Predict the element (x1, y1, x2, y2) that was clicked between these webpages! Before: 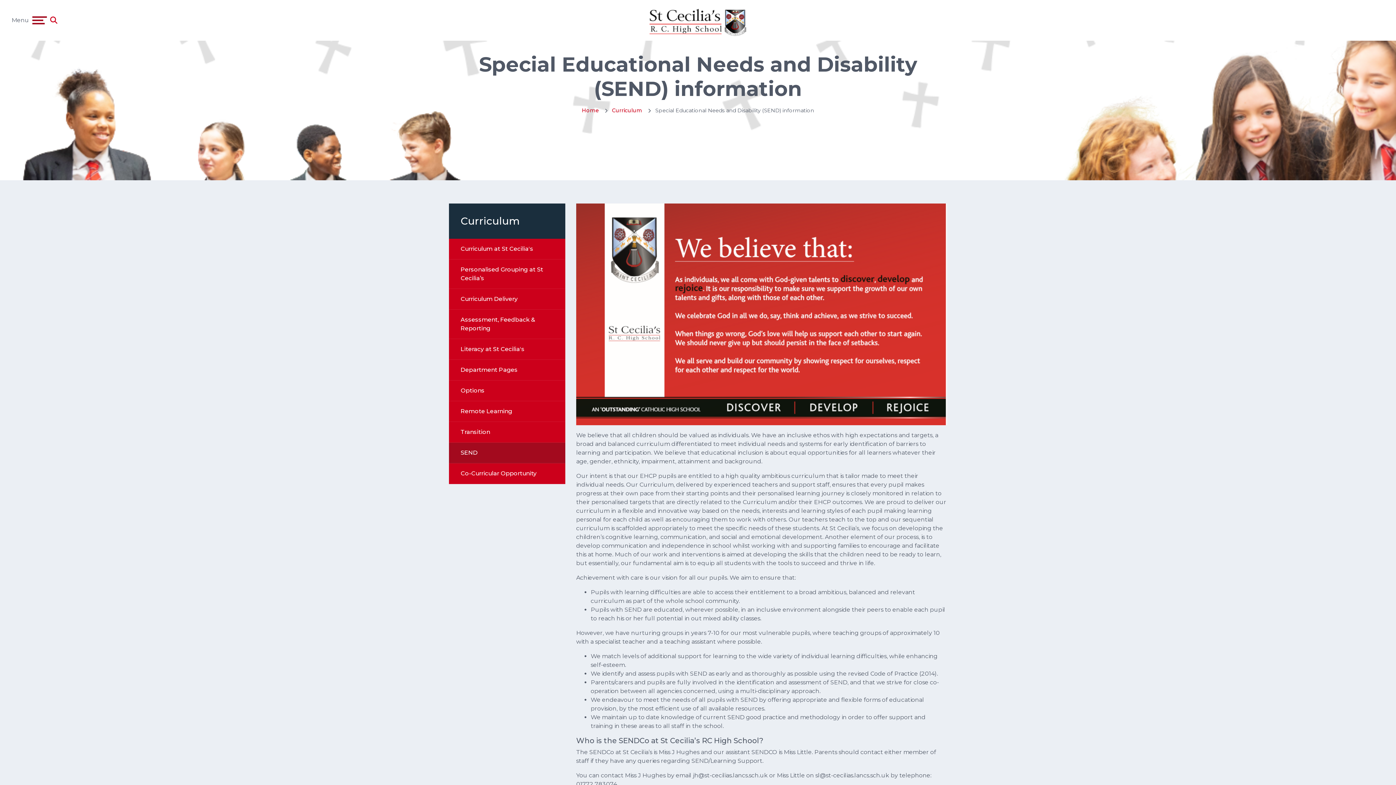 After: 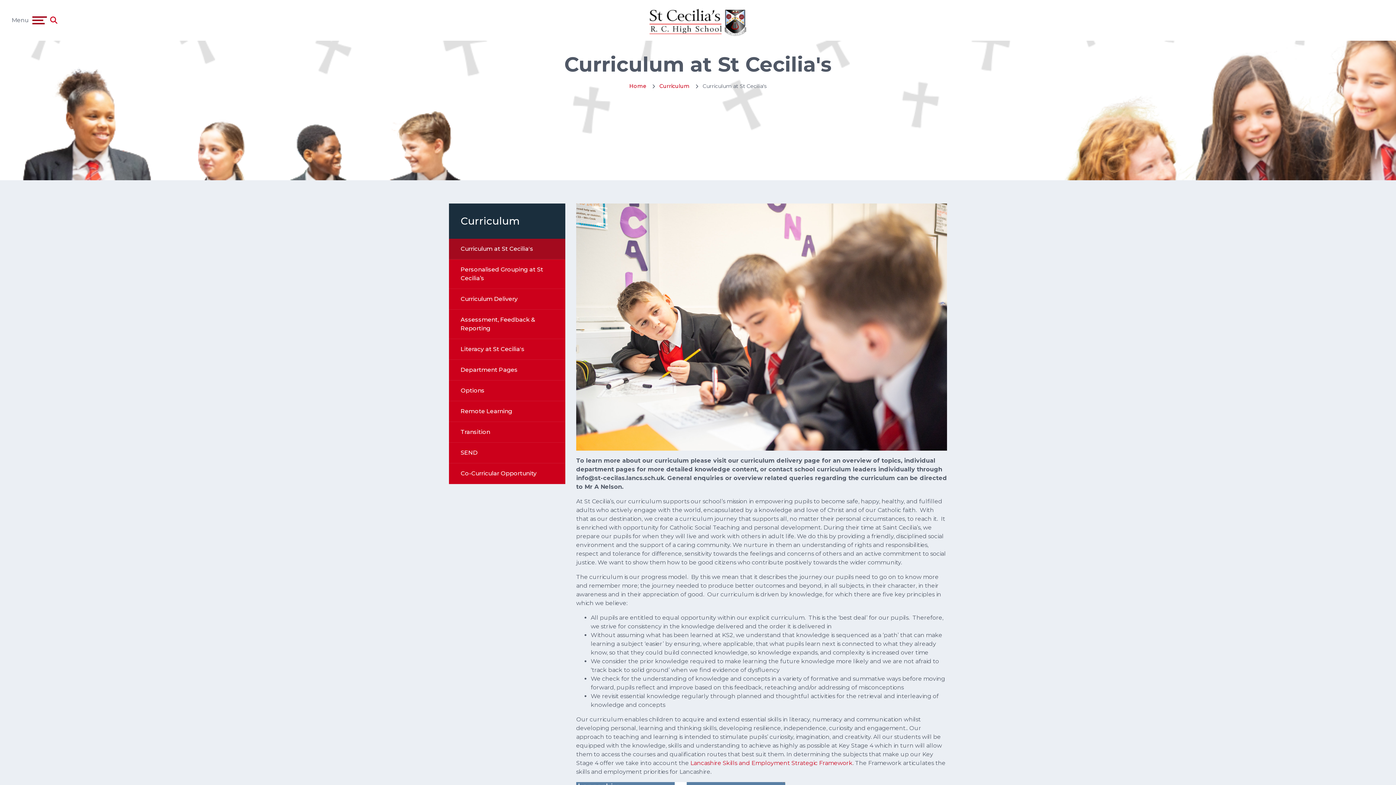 Action: label: Curriculum at St Cecilia's bbox: (449, 238, 565, 259)